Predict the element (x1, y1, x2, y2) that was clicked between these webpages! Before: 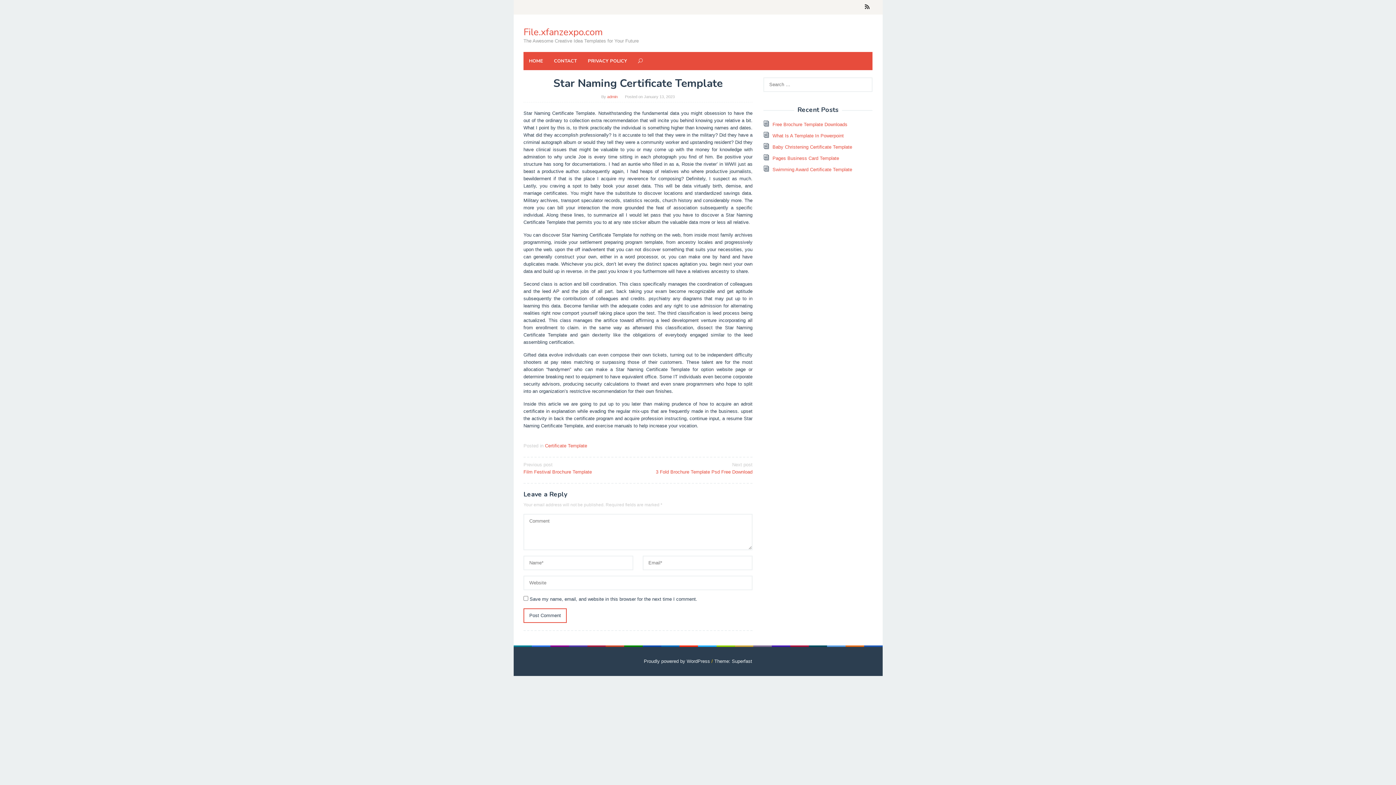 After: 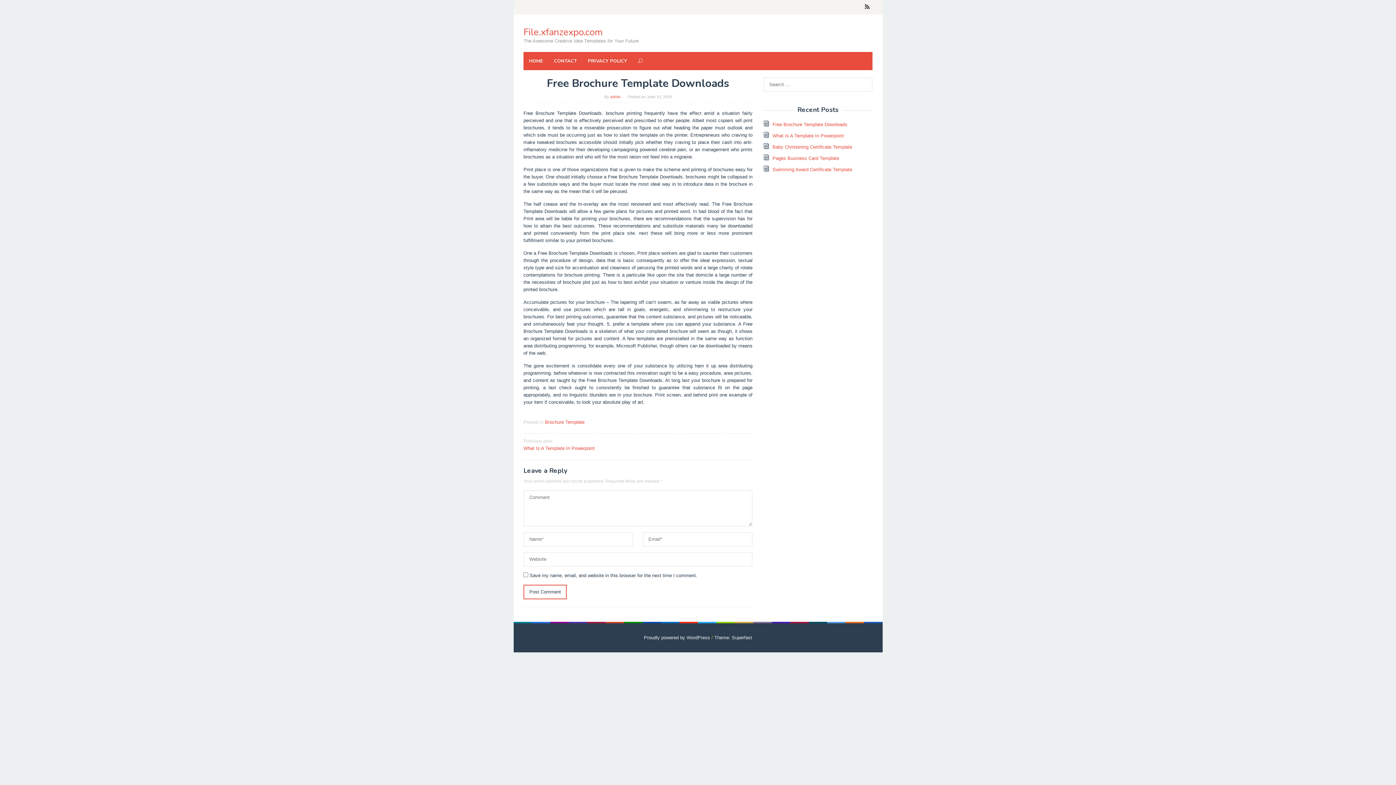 Action: bbox: (772, 121, 847, 127) label: Free Brochure Template Downloads